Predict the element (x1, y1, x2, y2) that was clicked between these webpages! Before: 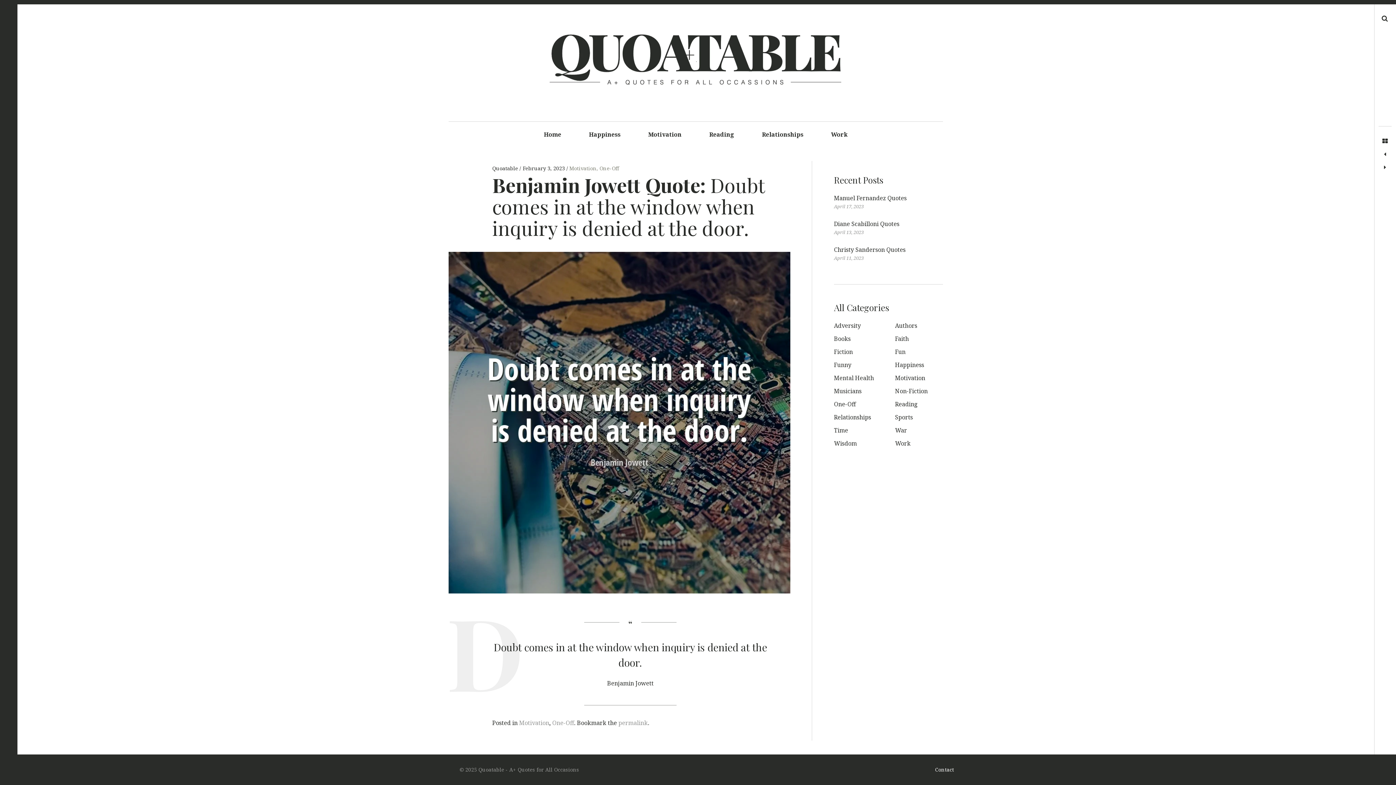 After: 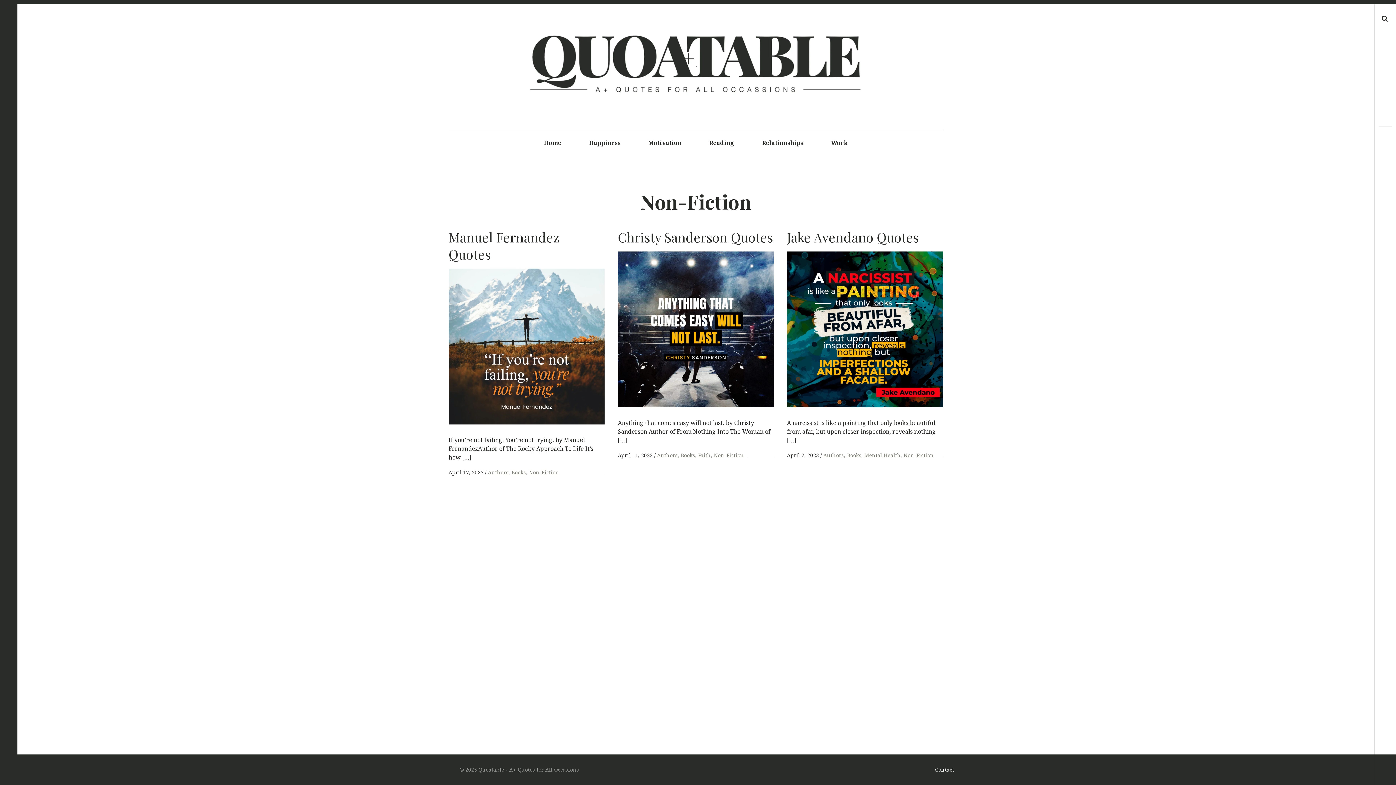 Action: label: Non-Fiction bbox: (895, 387, 928, 395)